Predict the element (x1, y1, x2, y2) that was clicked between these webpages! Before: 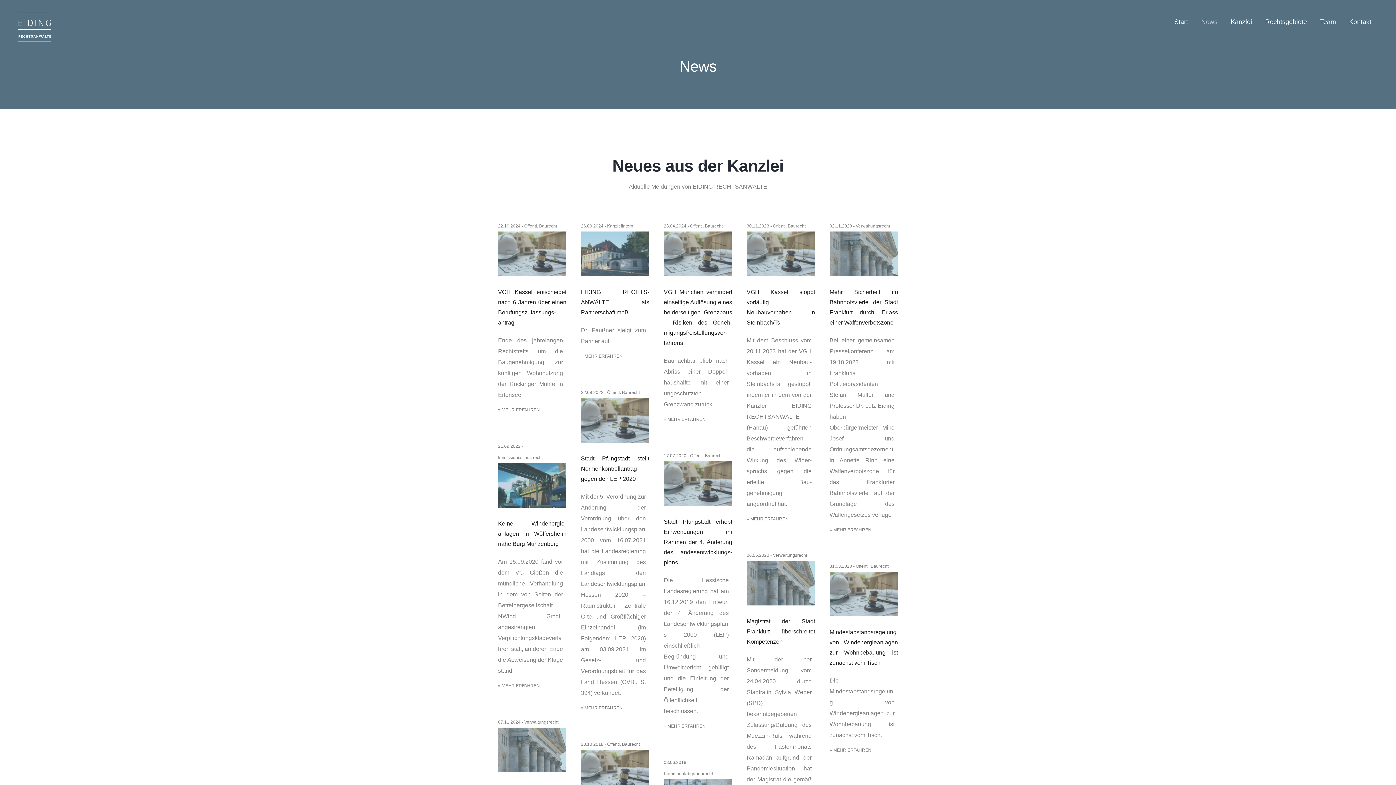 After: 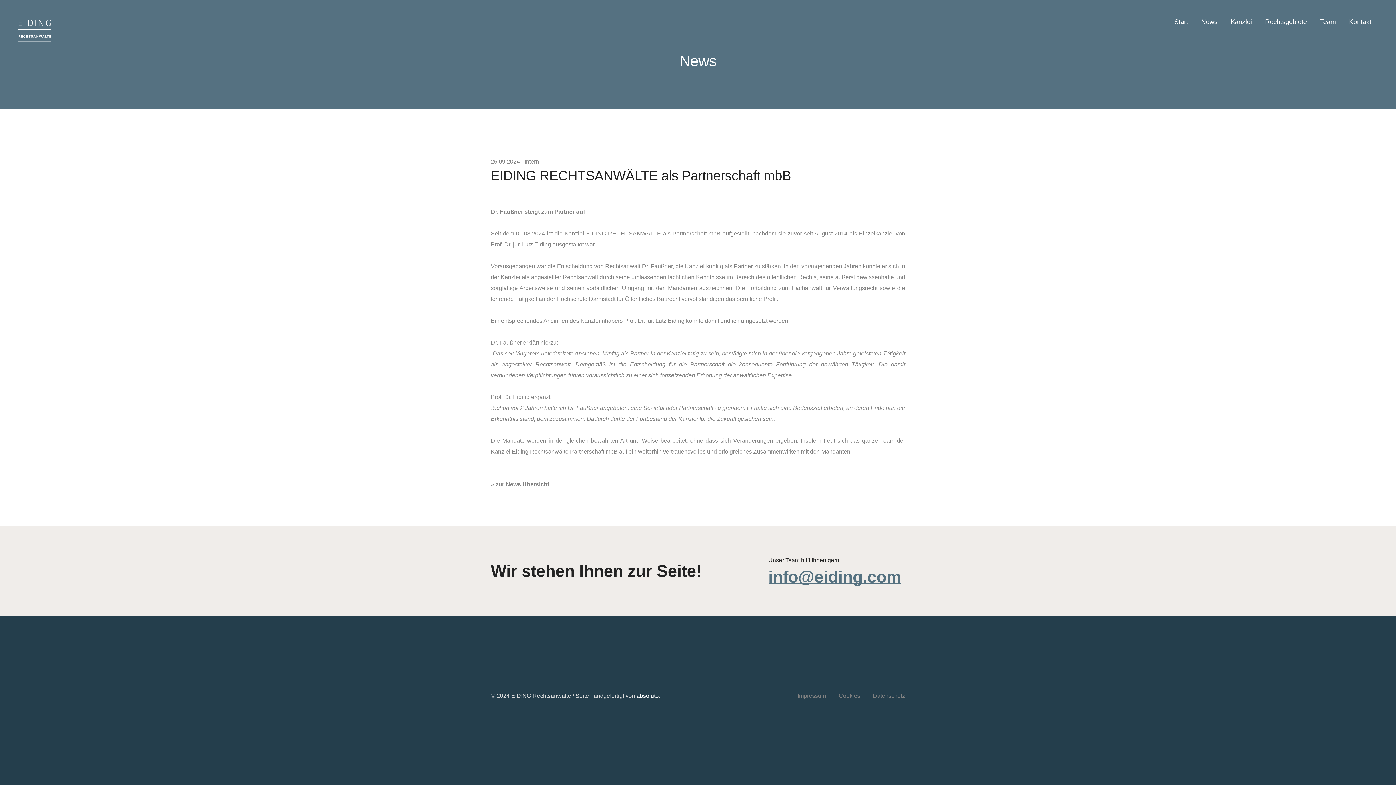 Action: bbox: (581, 287, 649, 317) label: EIDING RECHTS­ANWÄLTE als Partnerschaft mbB